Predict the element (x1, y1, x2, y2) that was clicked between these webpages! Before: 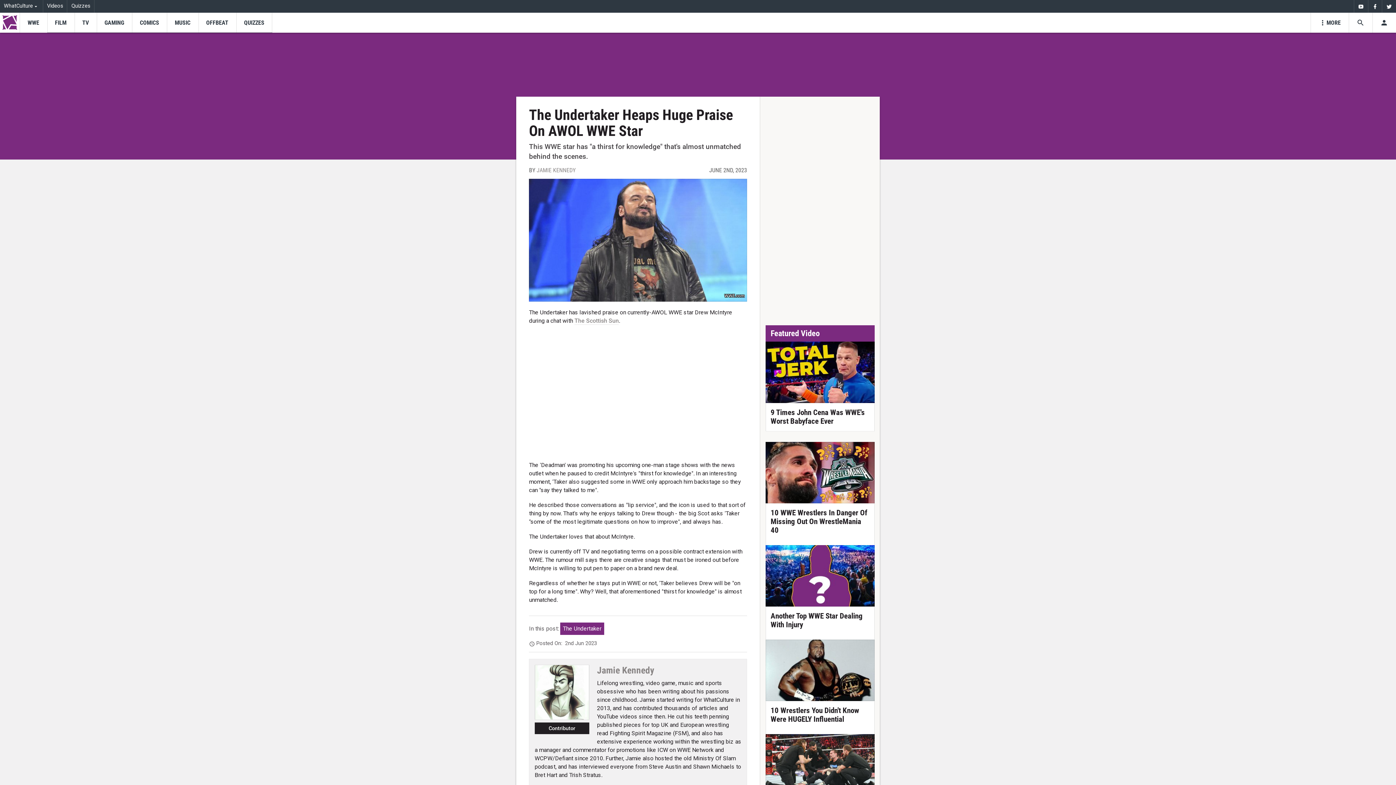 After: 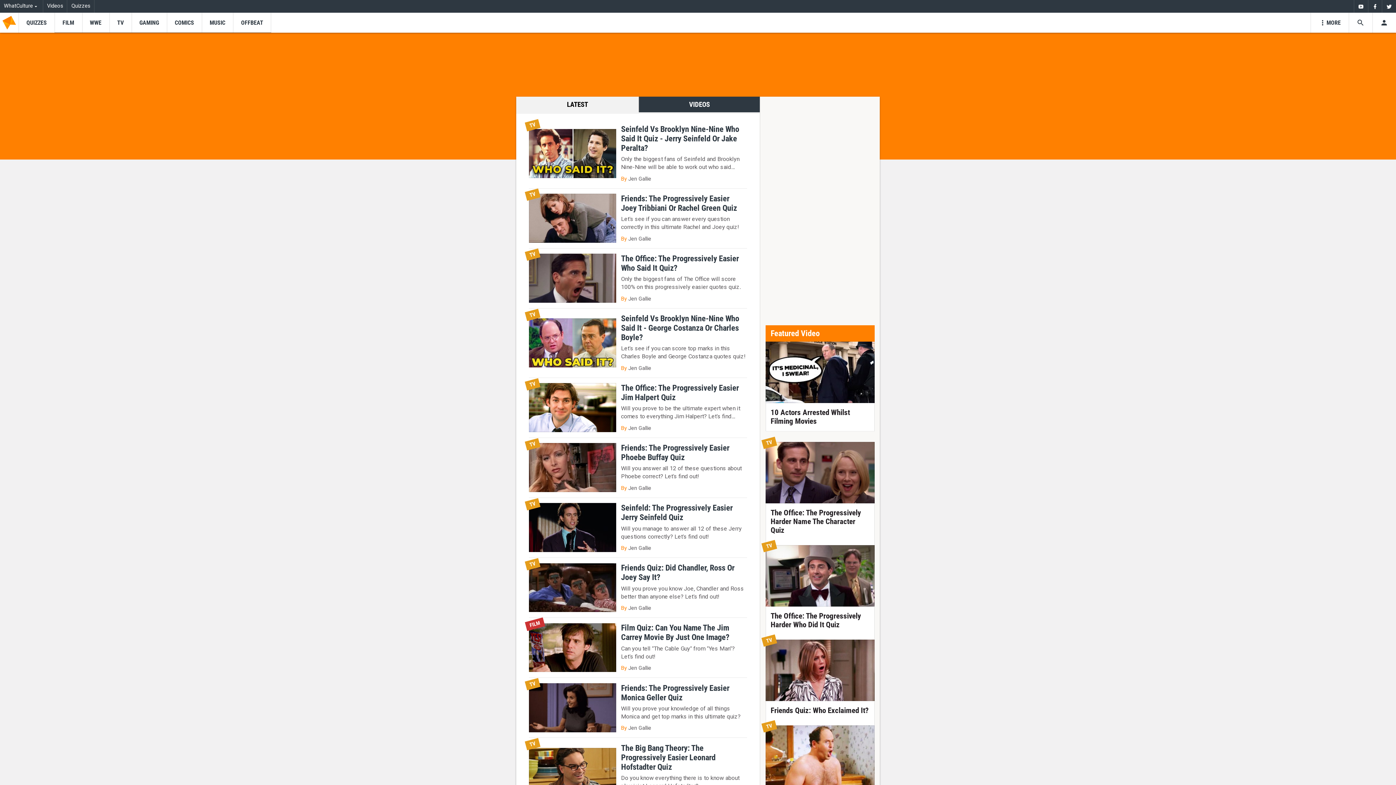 Action: label: QUIZZES bbox: (236, 12, 272, 32)